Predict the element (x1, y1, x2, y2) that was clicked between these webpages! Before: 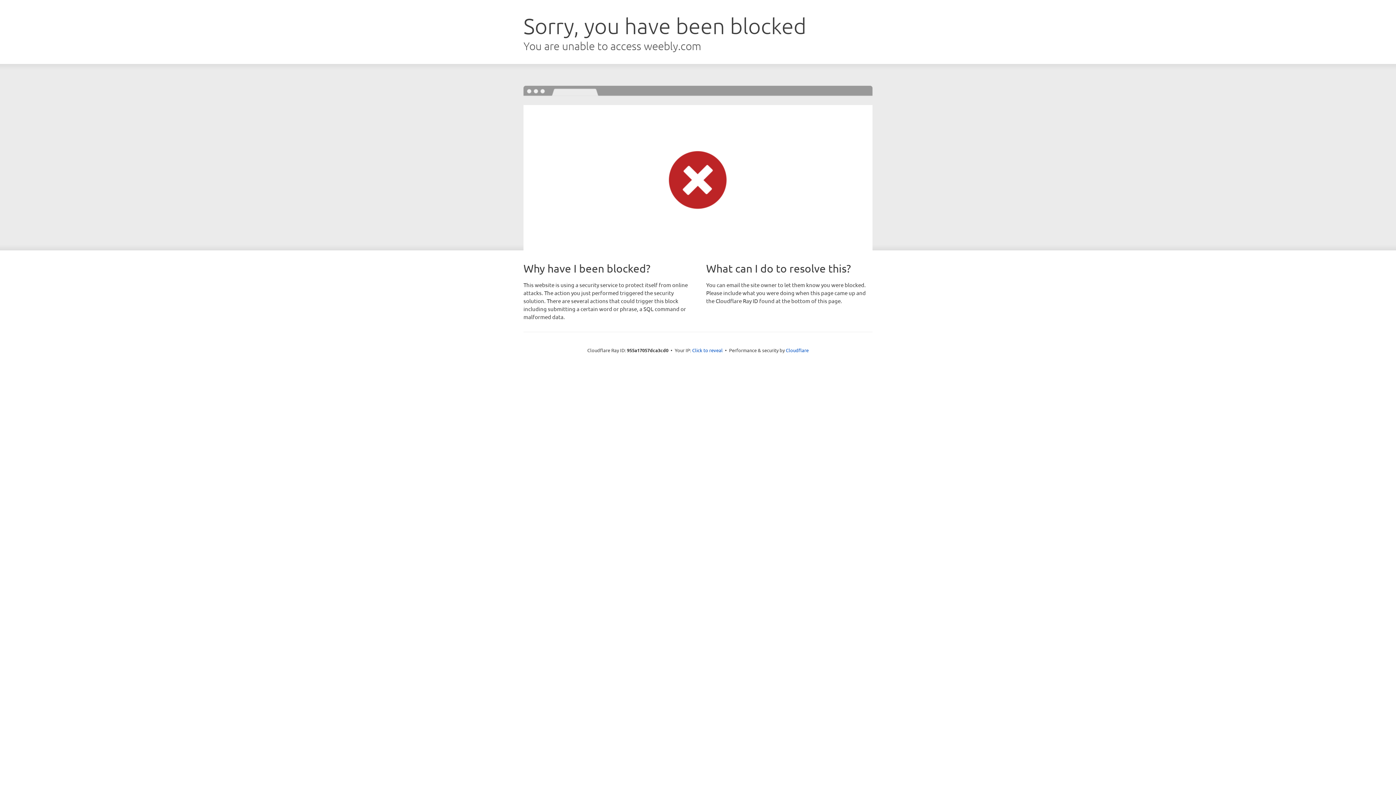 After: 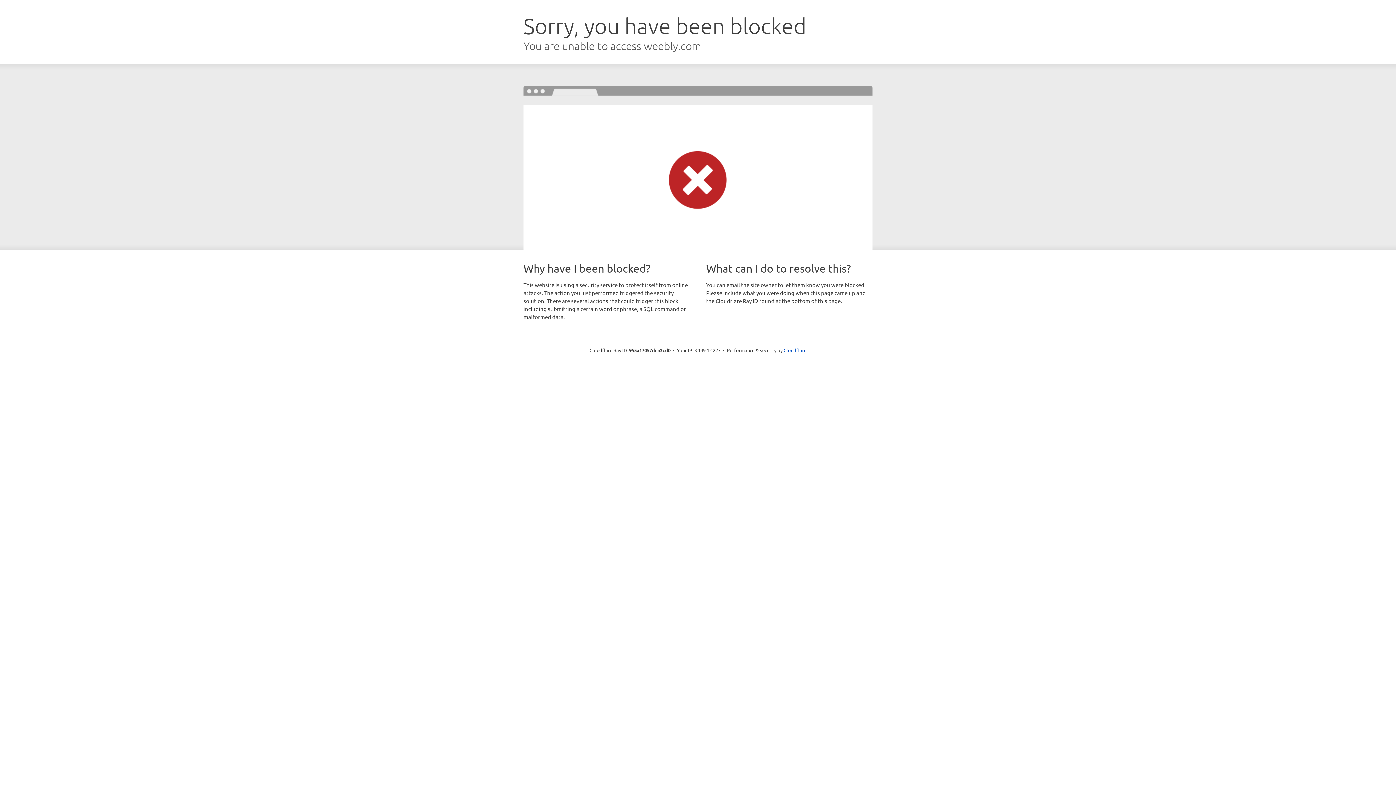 Action: label: Click to reveal bbox: (692, 346, 722, 353)